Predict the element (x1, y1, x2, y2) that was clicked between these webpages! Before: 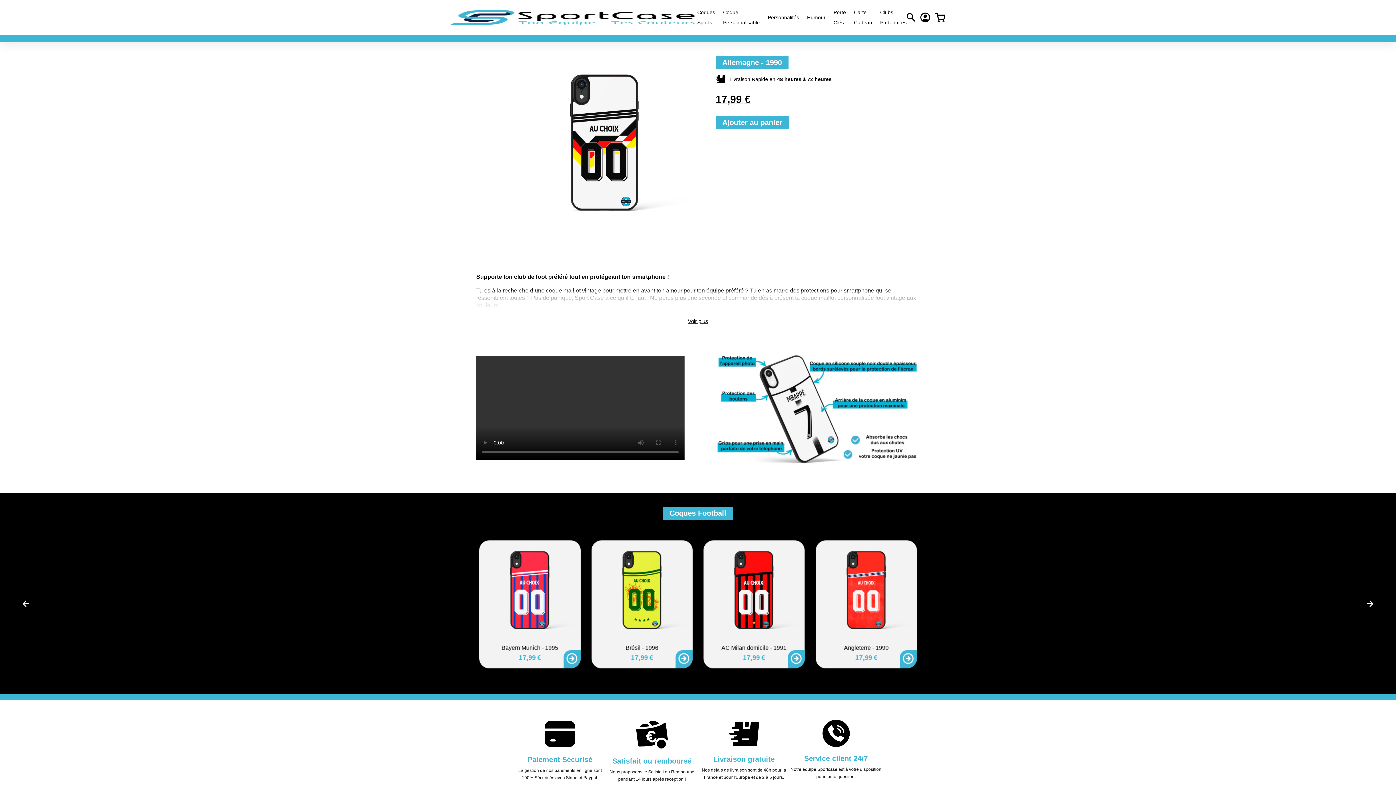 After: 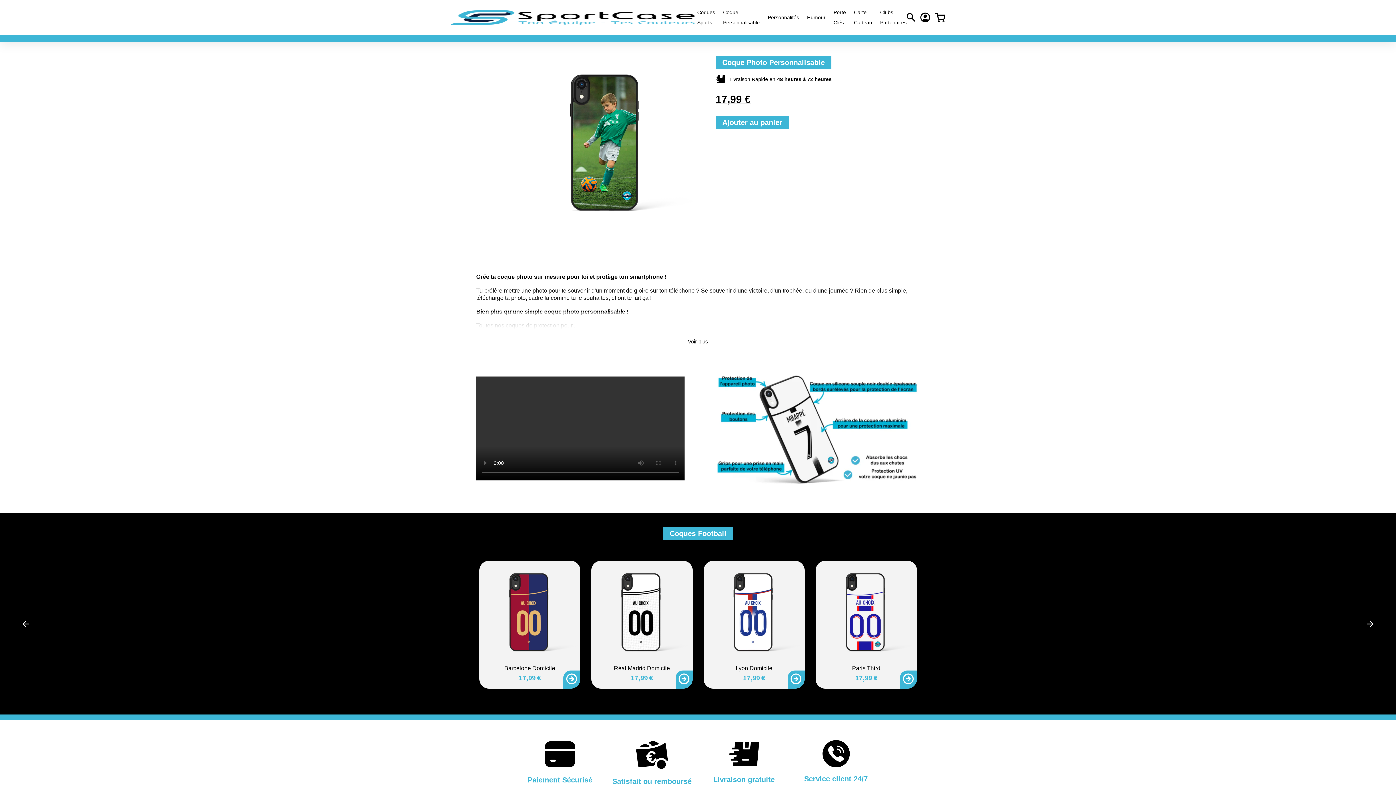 Action: bbox: (723, -6, 760, 41) label: Coque Personnalisable